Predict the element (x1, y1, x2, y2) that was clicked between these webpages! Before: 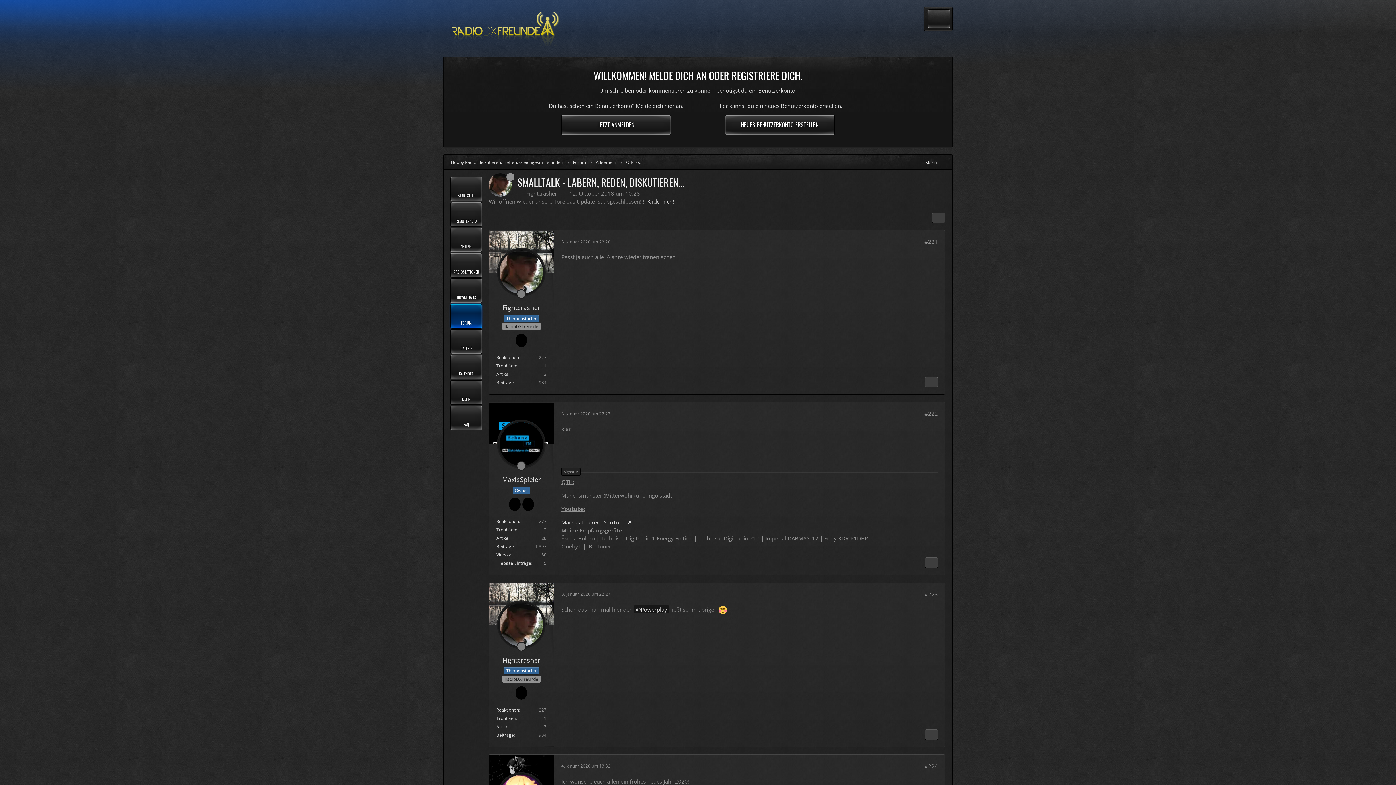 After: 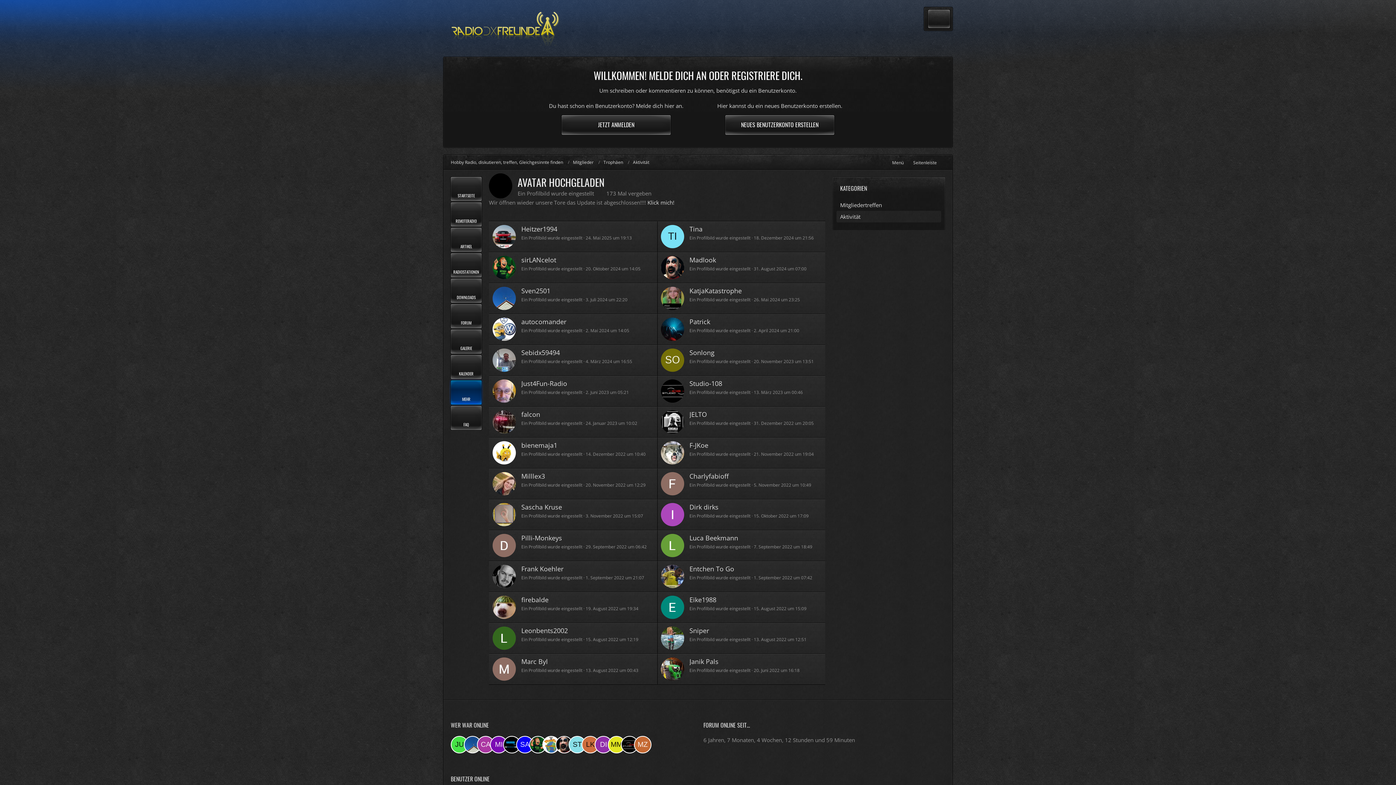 Action: bbox: (522, 503, 534, 510)